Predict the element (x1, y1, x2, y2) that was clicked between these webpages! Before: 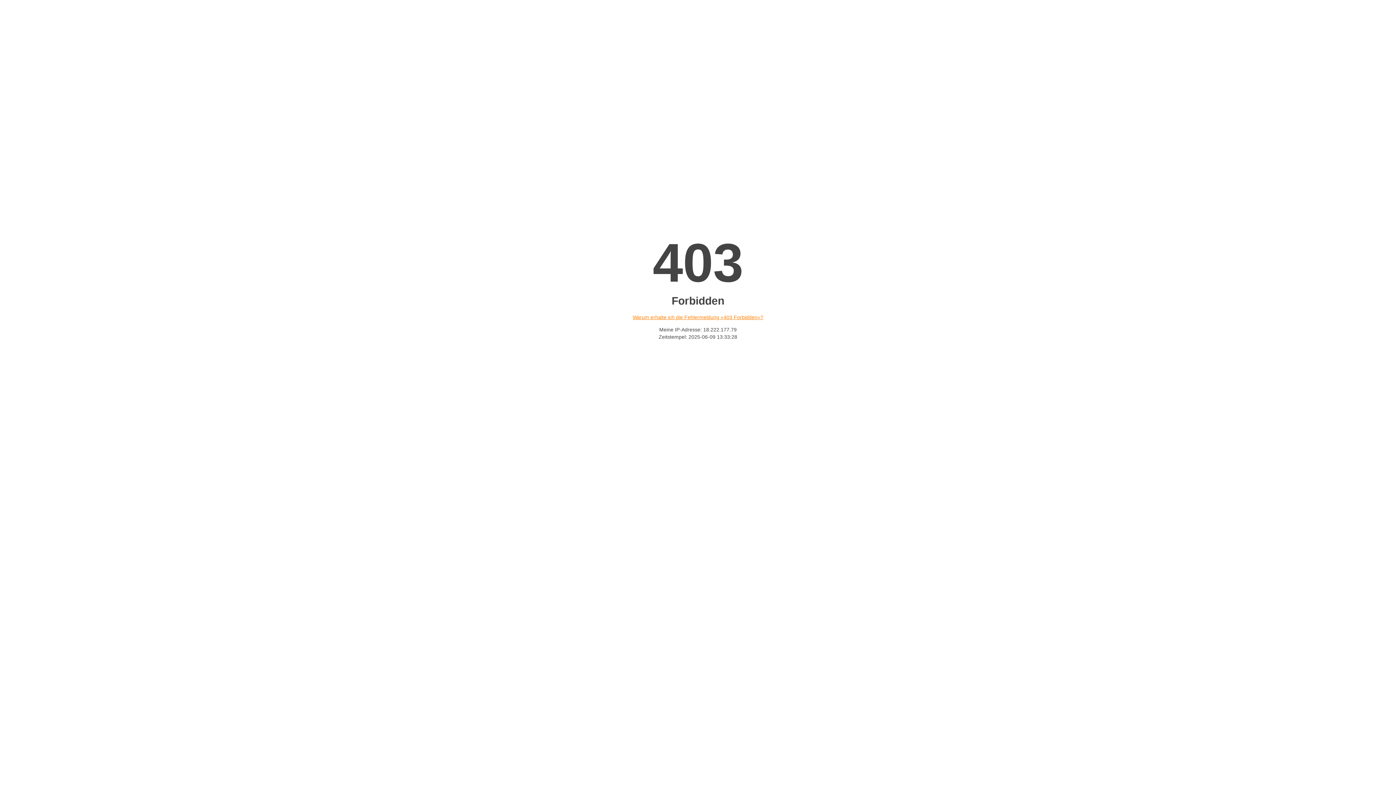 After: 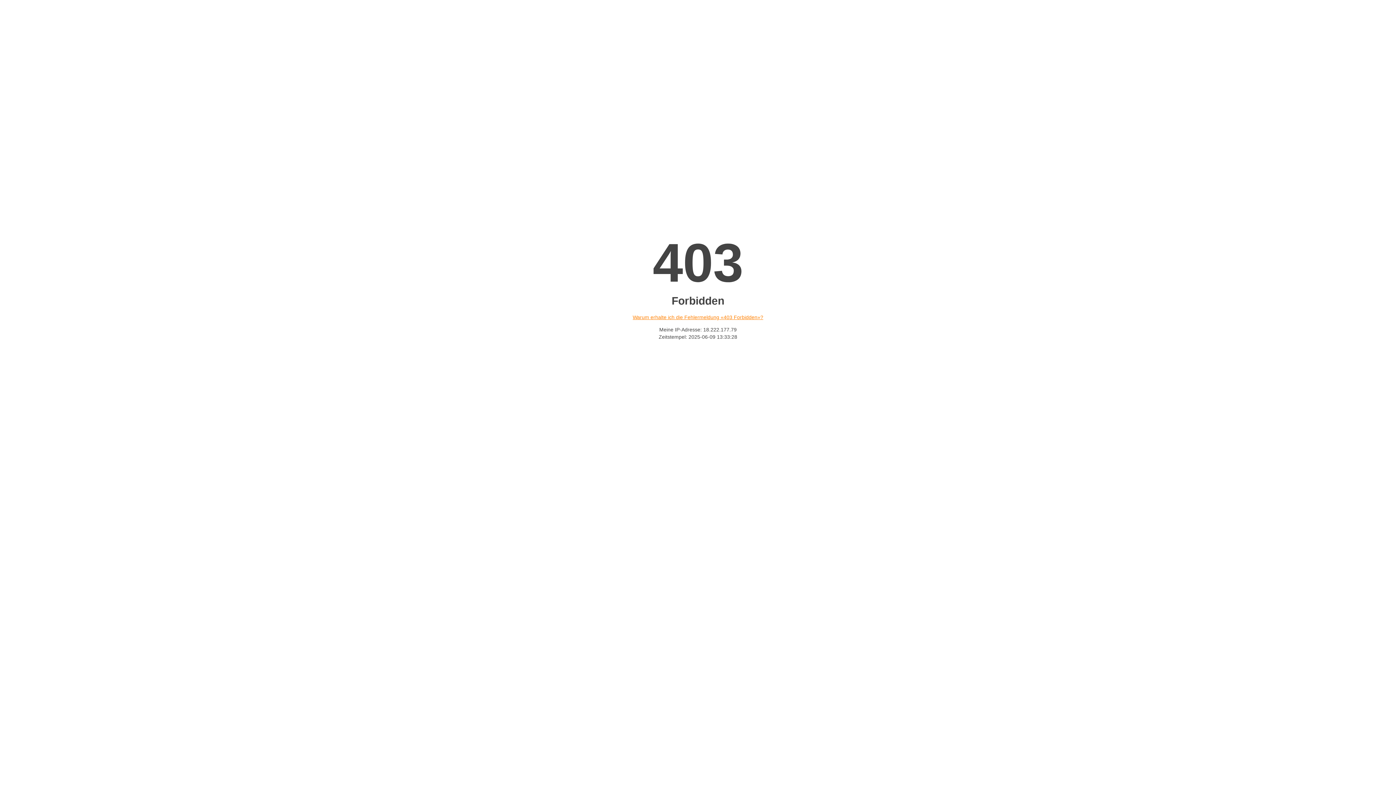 Action: label: Warum erhalte ich die Fehlermeldung «403 Forbidden»? bbox: (632, 314, 763, 320)